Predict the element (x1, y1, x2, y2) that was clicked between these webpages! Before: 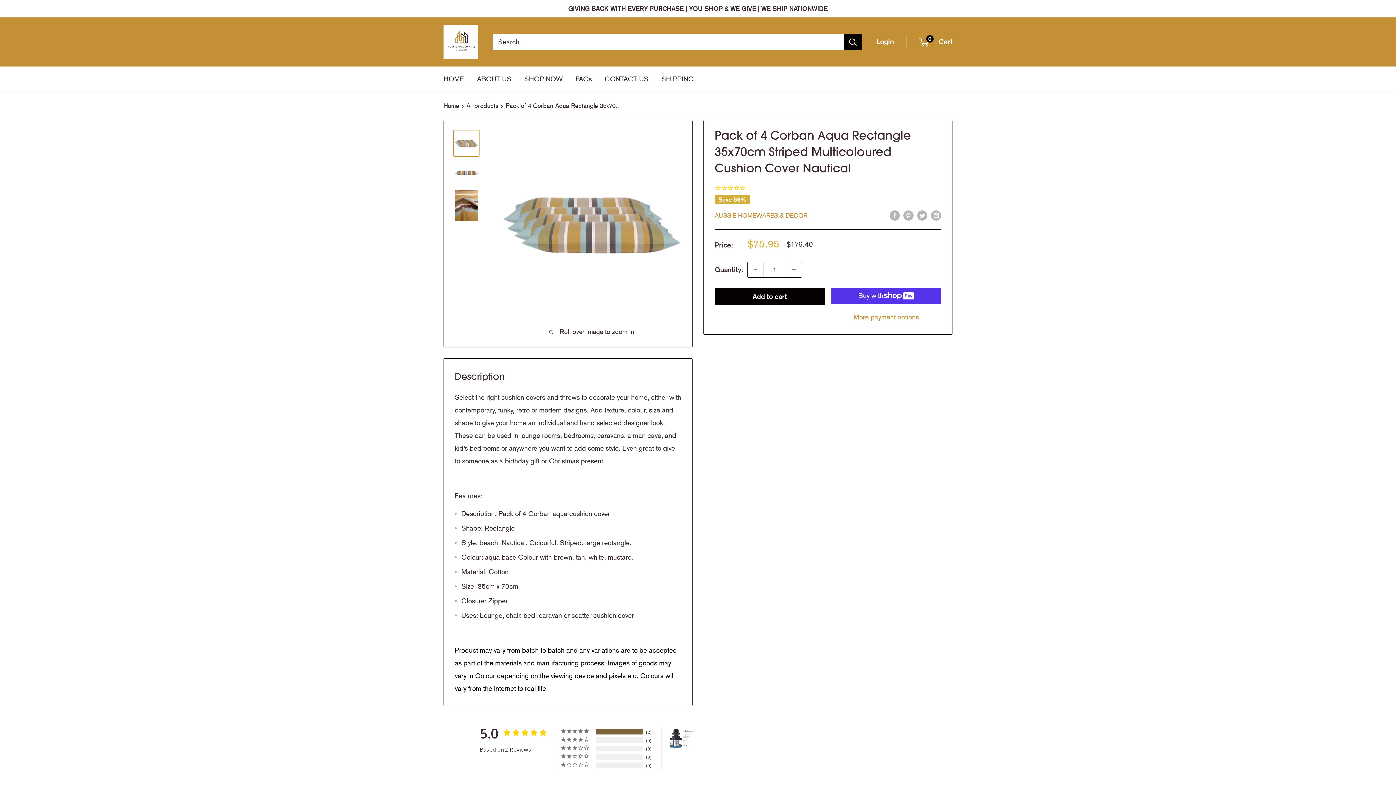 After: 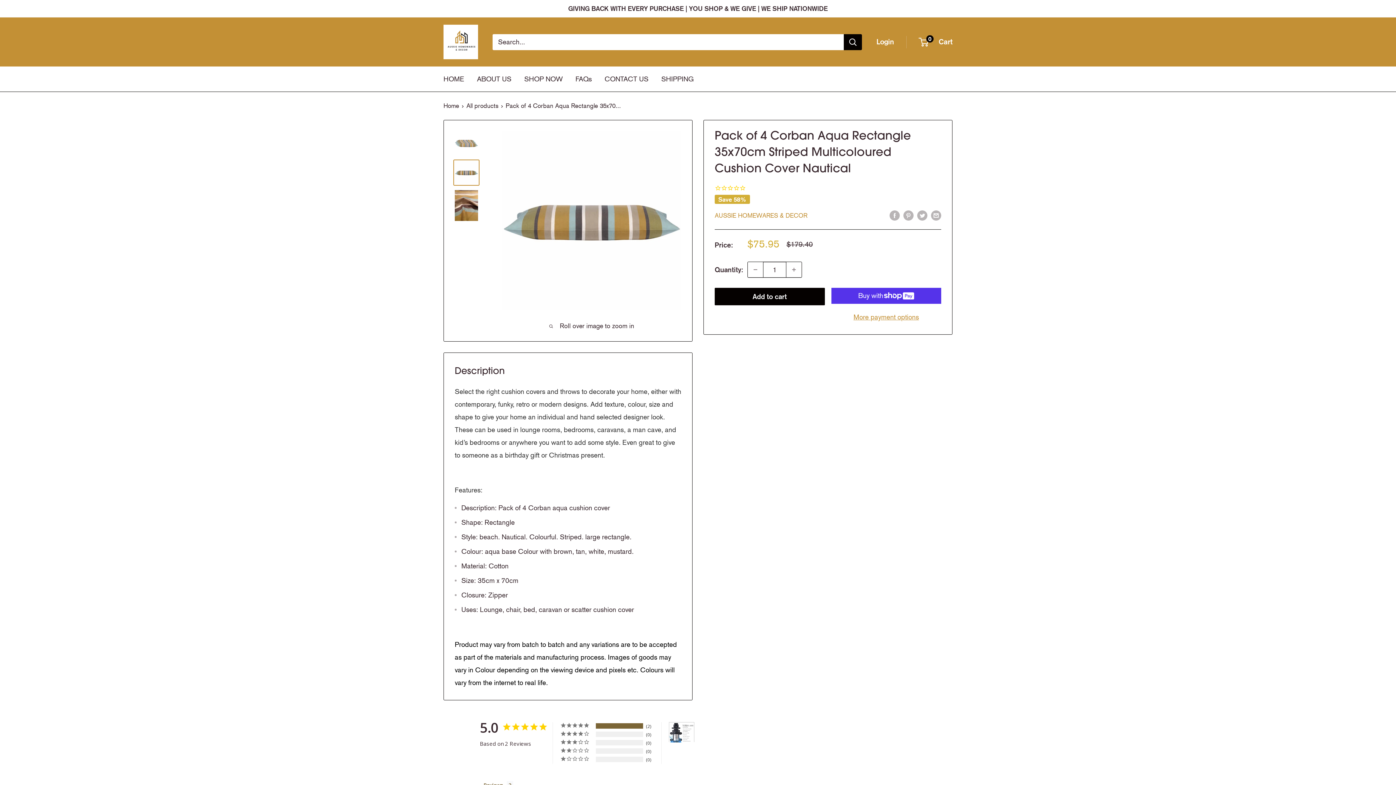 Action: bbox: (453, 159, 479, 185)